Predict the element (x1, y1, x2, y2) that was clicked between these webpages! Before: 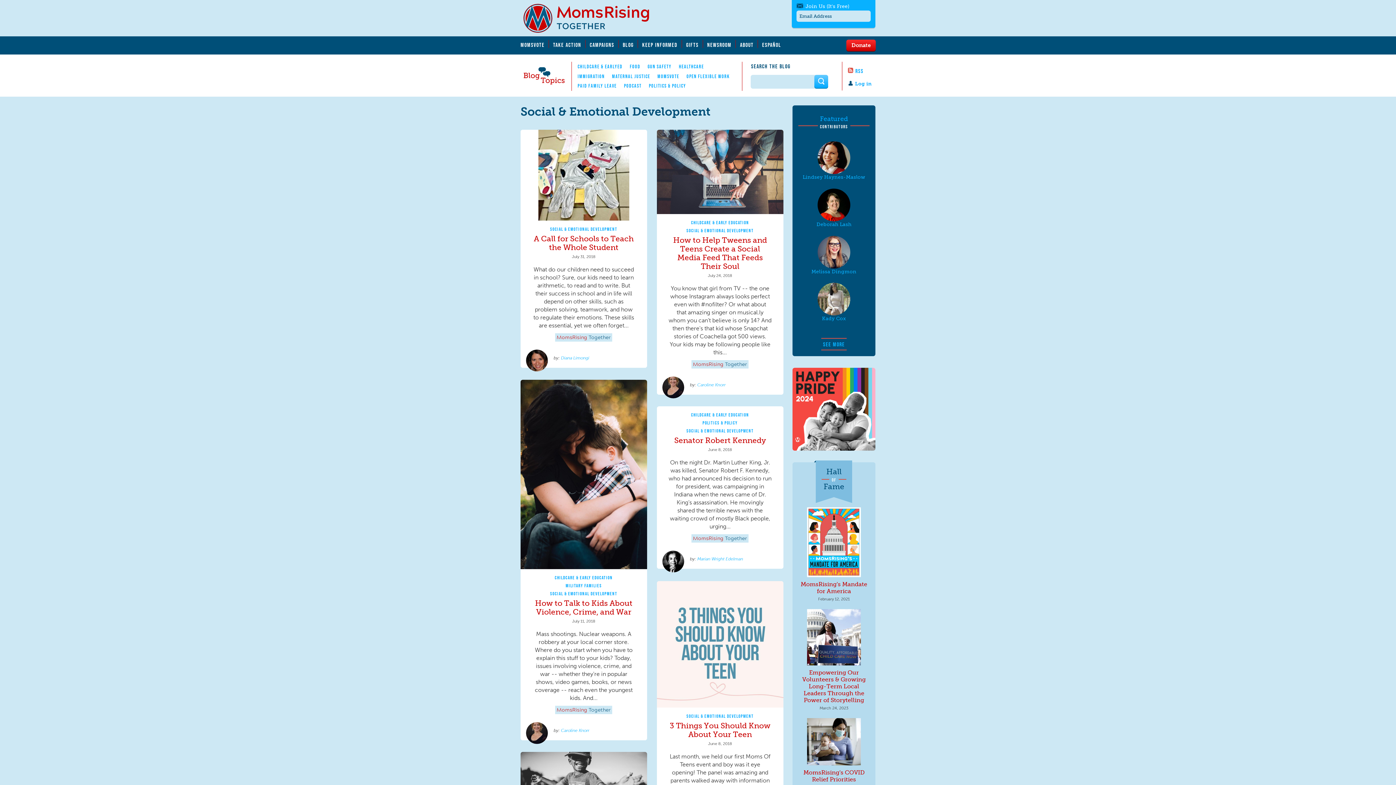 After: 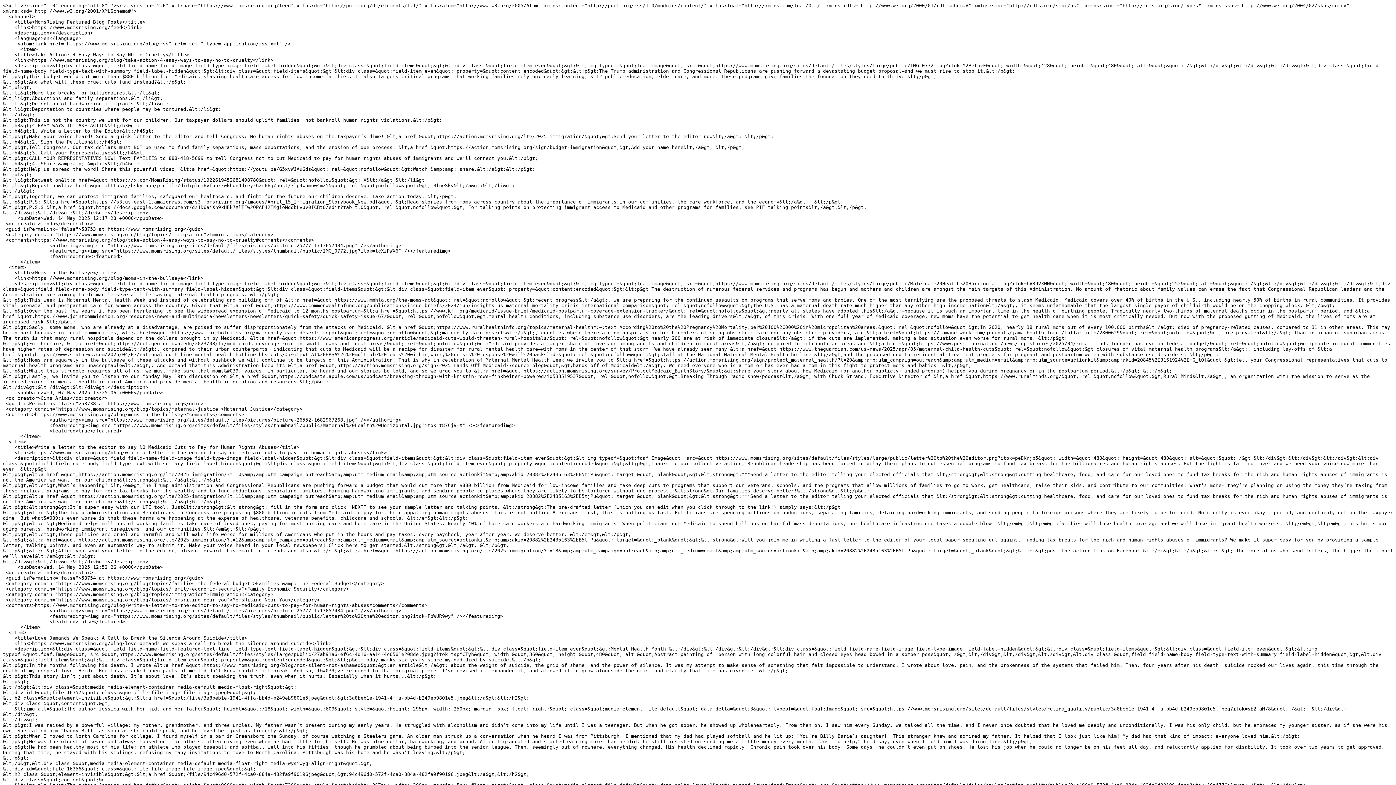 Action: bbox: (848, 67, 863, 74) label: RSS